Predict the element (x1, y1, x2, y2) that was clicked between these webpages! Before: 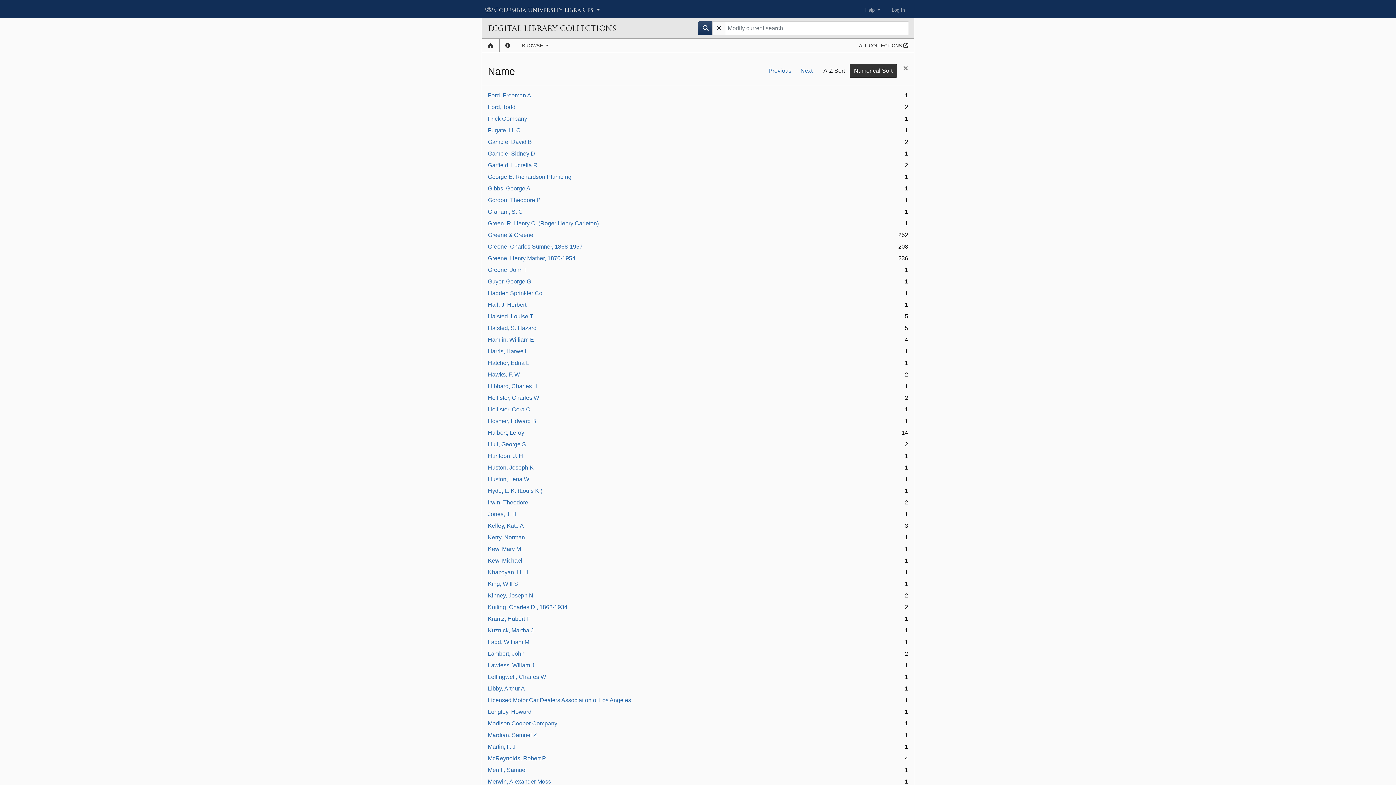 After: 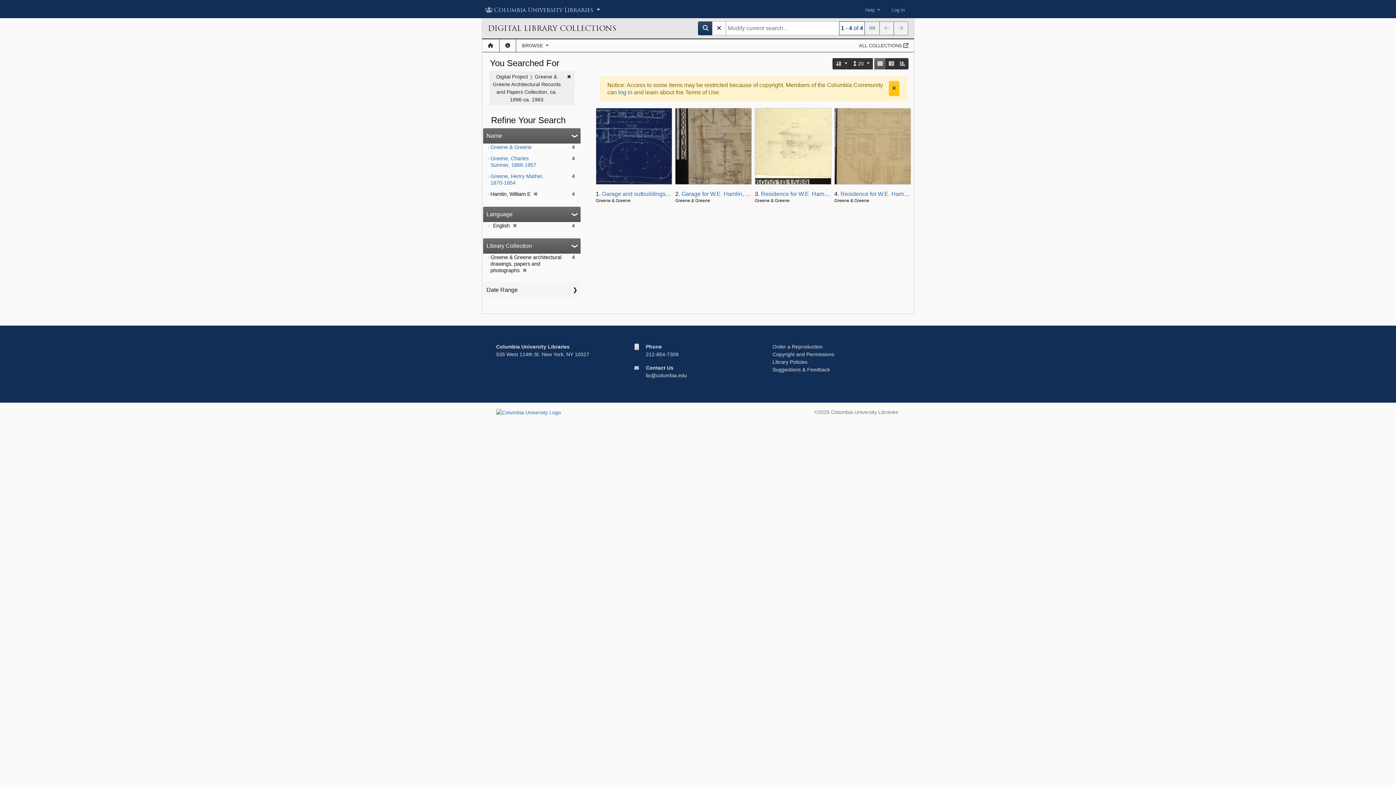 Action: label: Hamlin, William E bbox: (488, 336, 534, 342)